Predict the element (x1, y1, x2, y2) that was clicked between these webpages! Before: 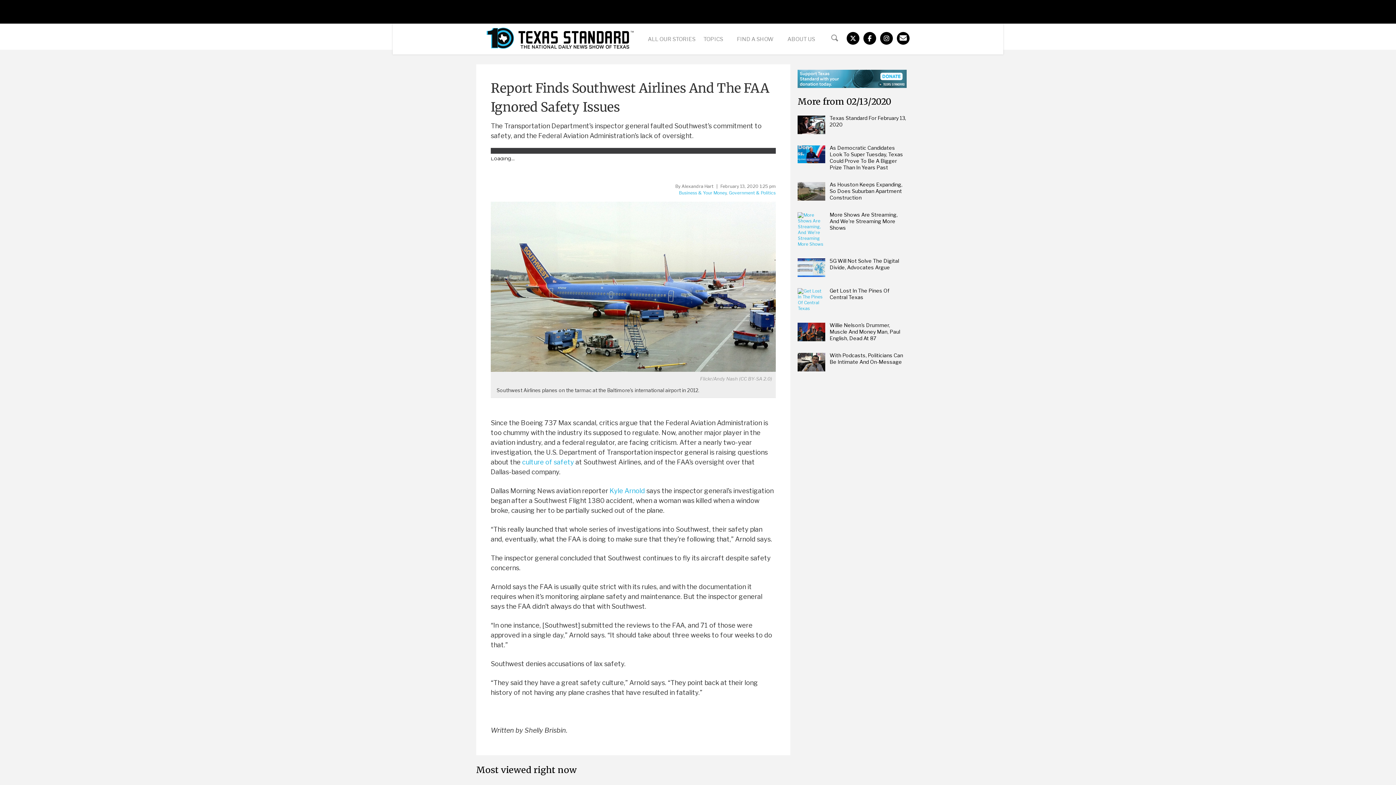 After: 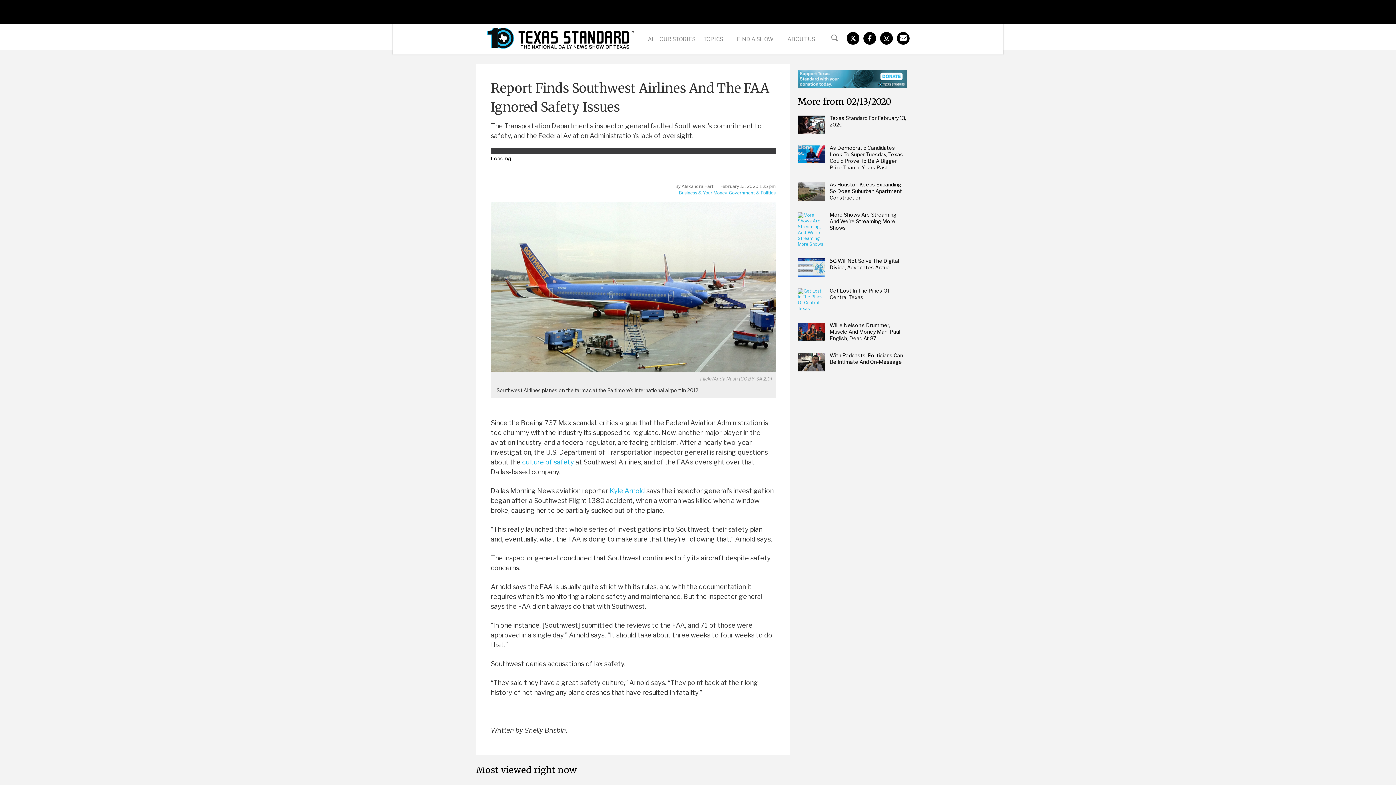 Action: label: culture of safety bbox: (522, 458, 574, 466)